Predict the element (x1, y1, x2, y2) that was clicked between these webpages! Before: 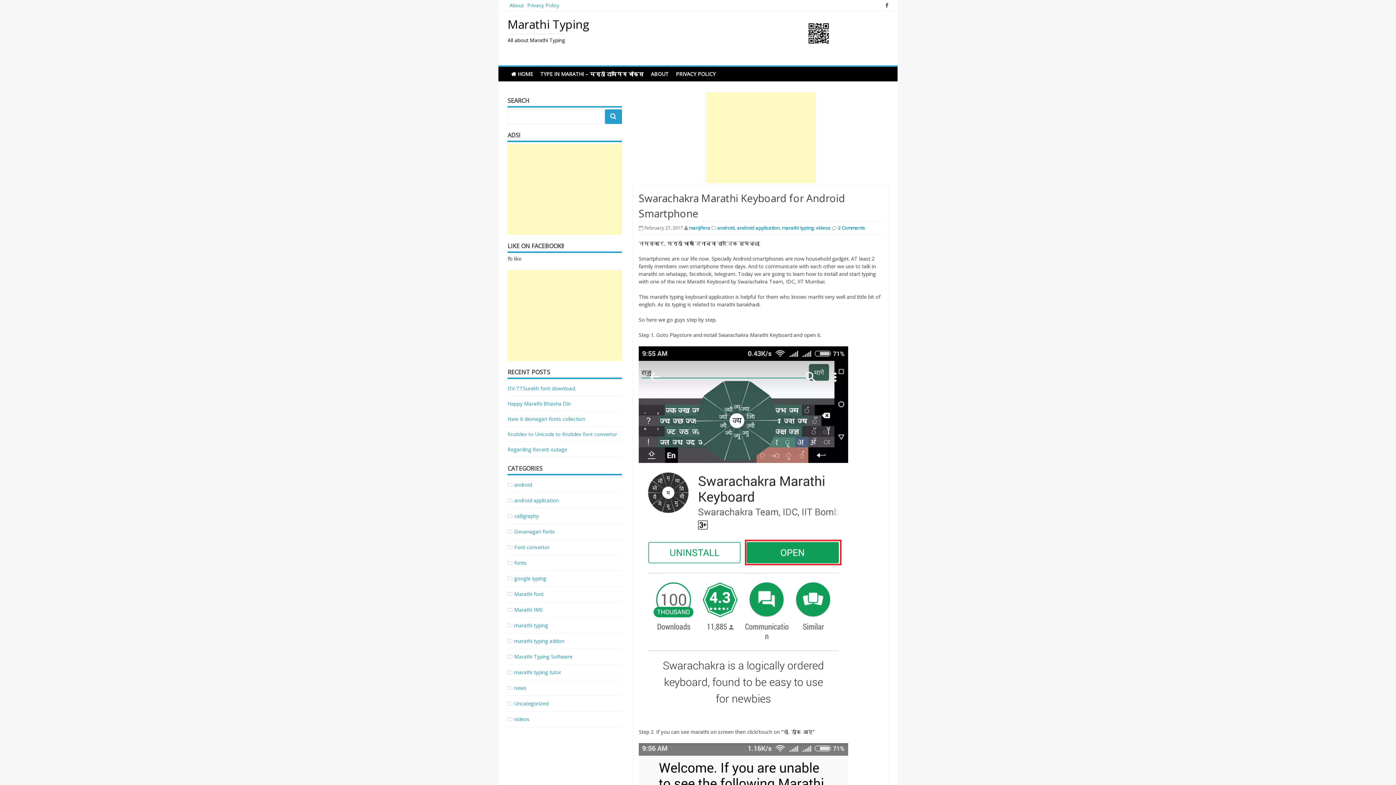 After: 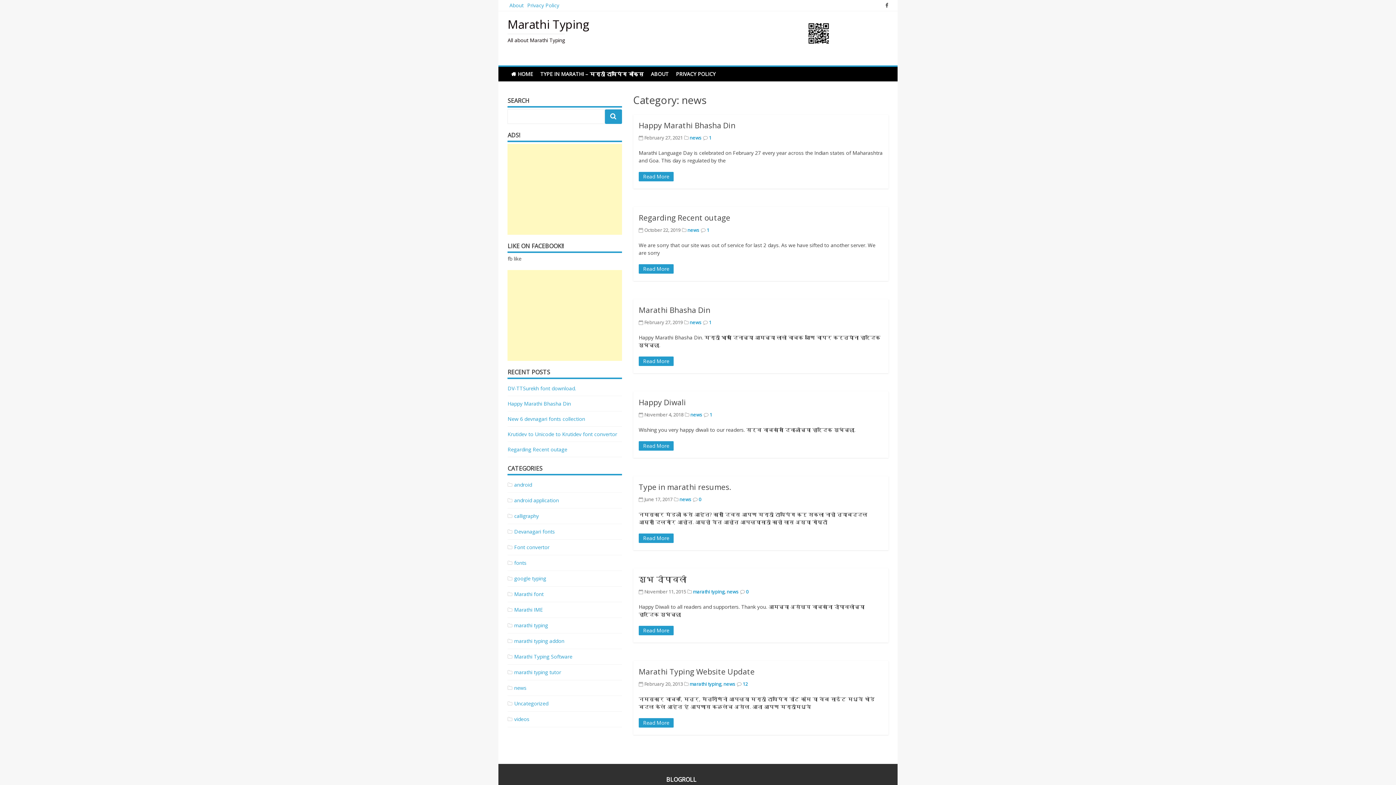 Action: label: news bbox: (514, 684, 526, 691)